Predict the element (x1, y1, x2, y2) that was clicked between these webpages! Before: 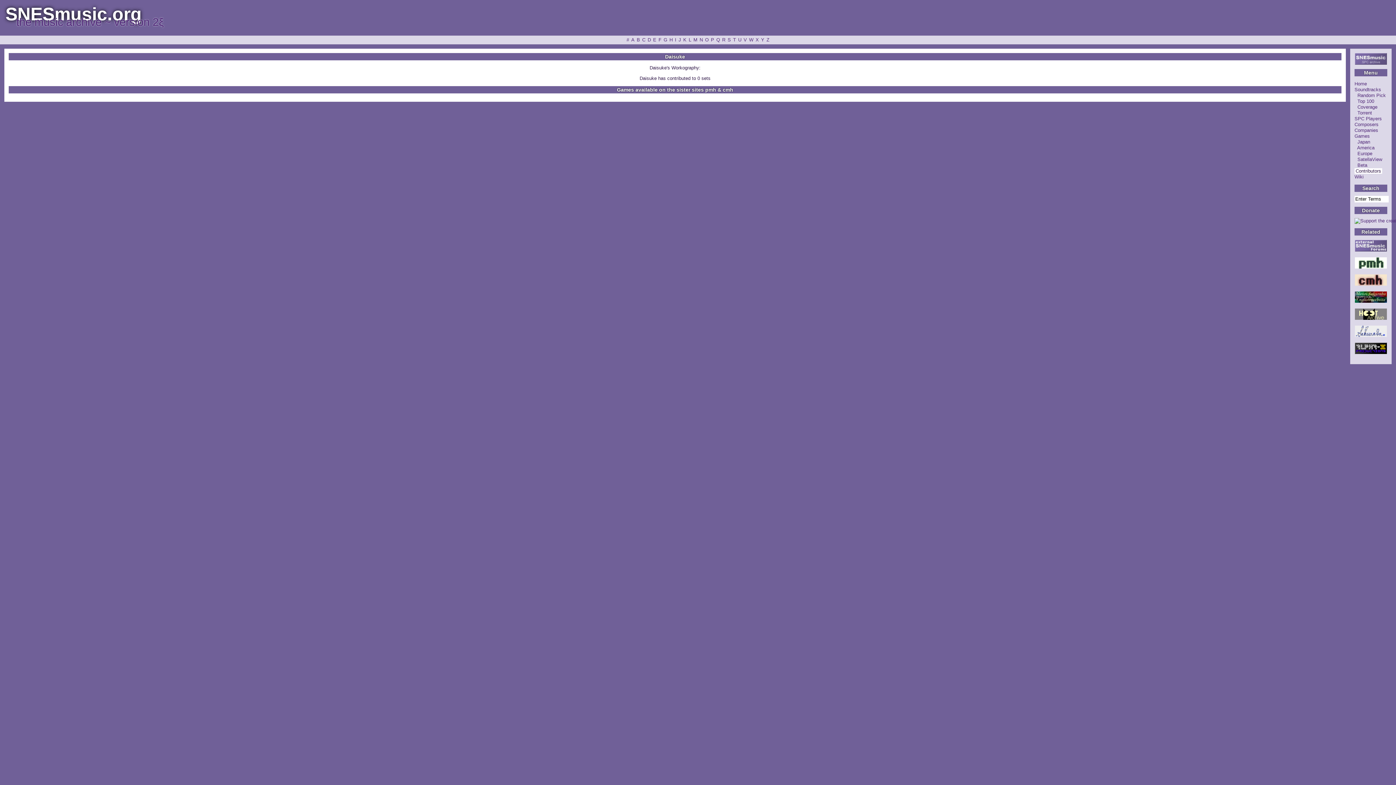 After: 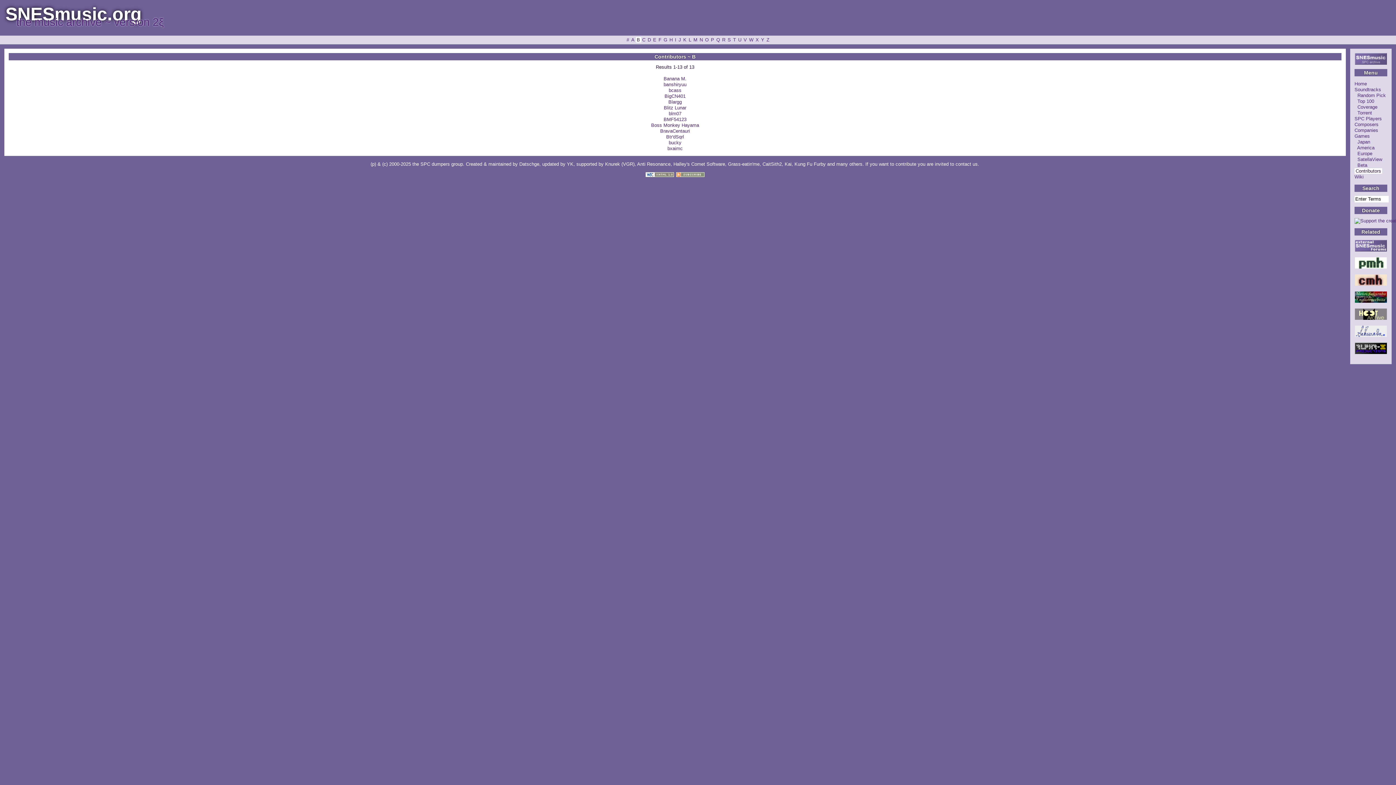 Action: label: B bbox: (635, 37, 641, 42)